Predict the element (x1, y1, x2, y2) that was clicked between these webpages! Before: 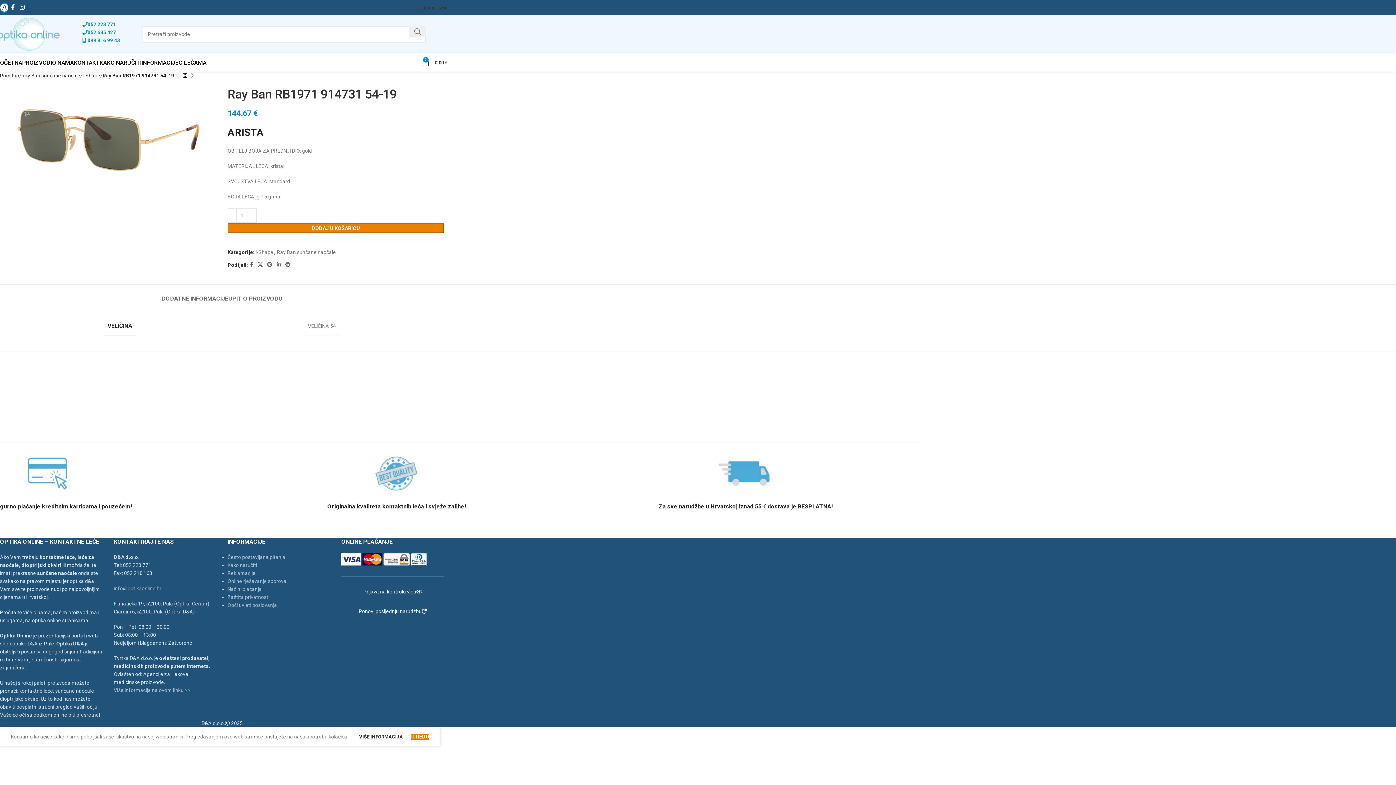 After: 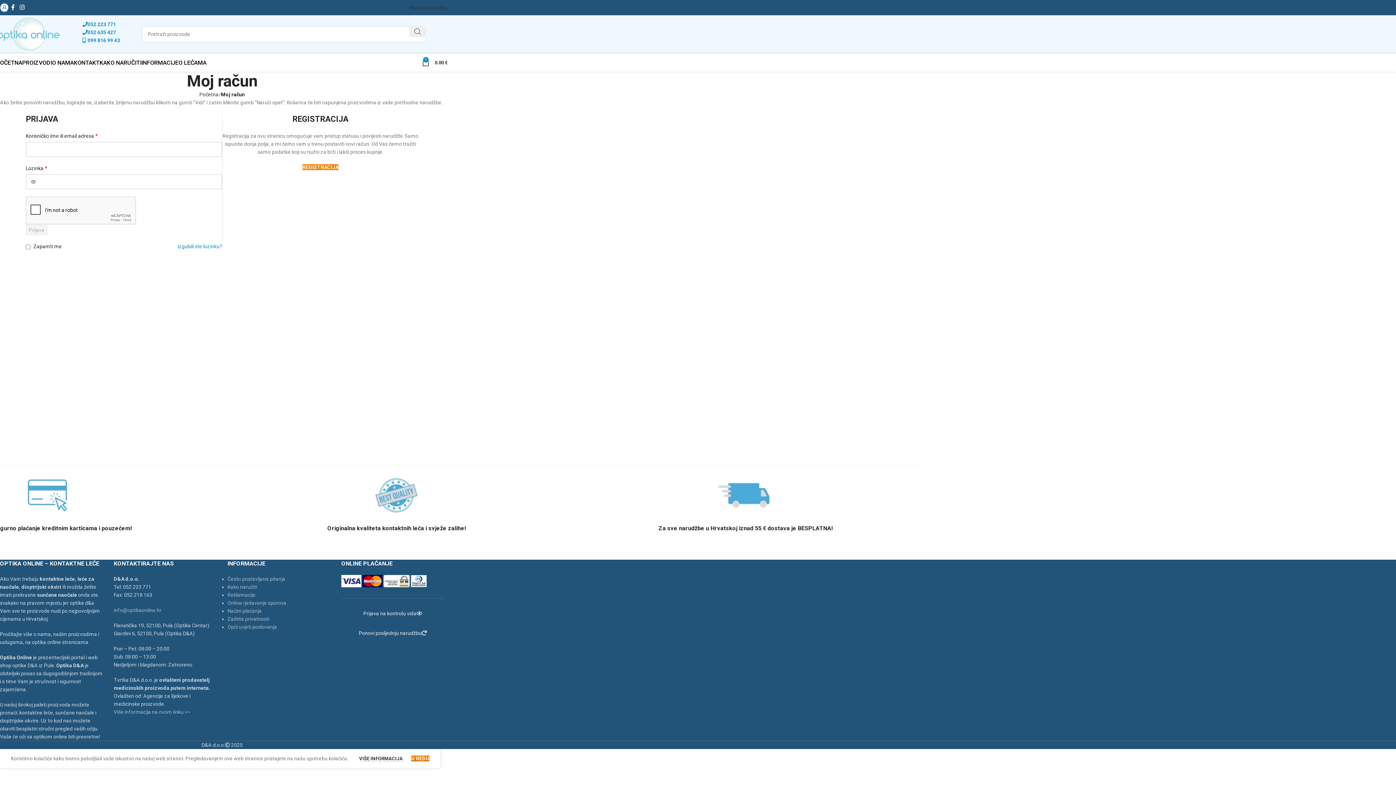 Action: bbox: (358, 608, 426, 614) label: Ponovi posljednju narudžbu